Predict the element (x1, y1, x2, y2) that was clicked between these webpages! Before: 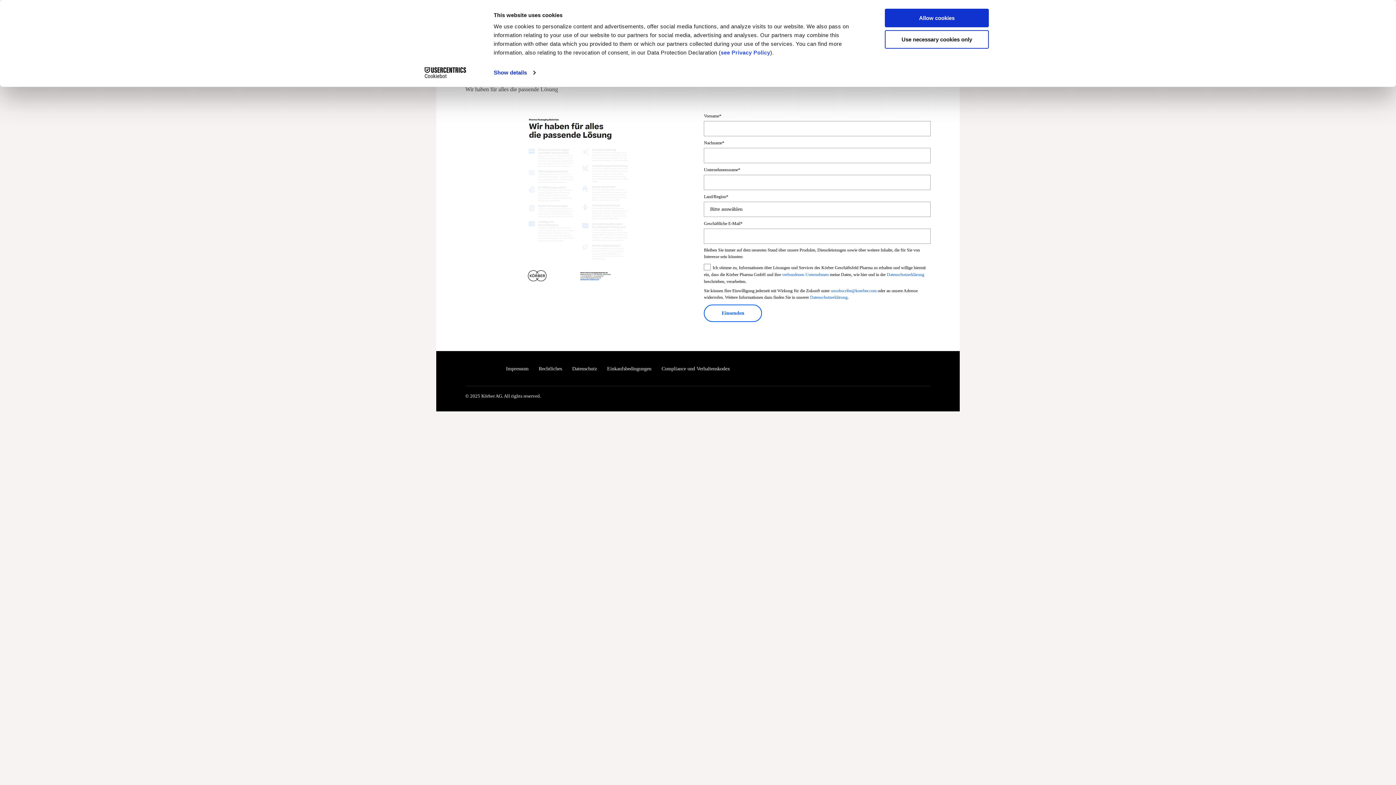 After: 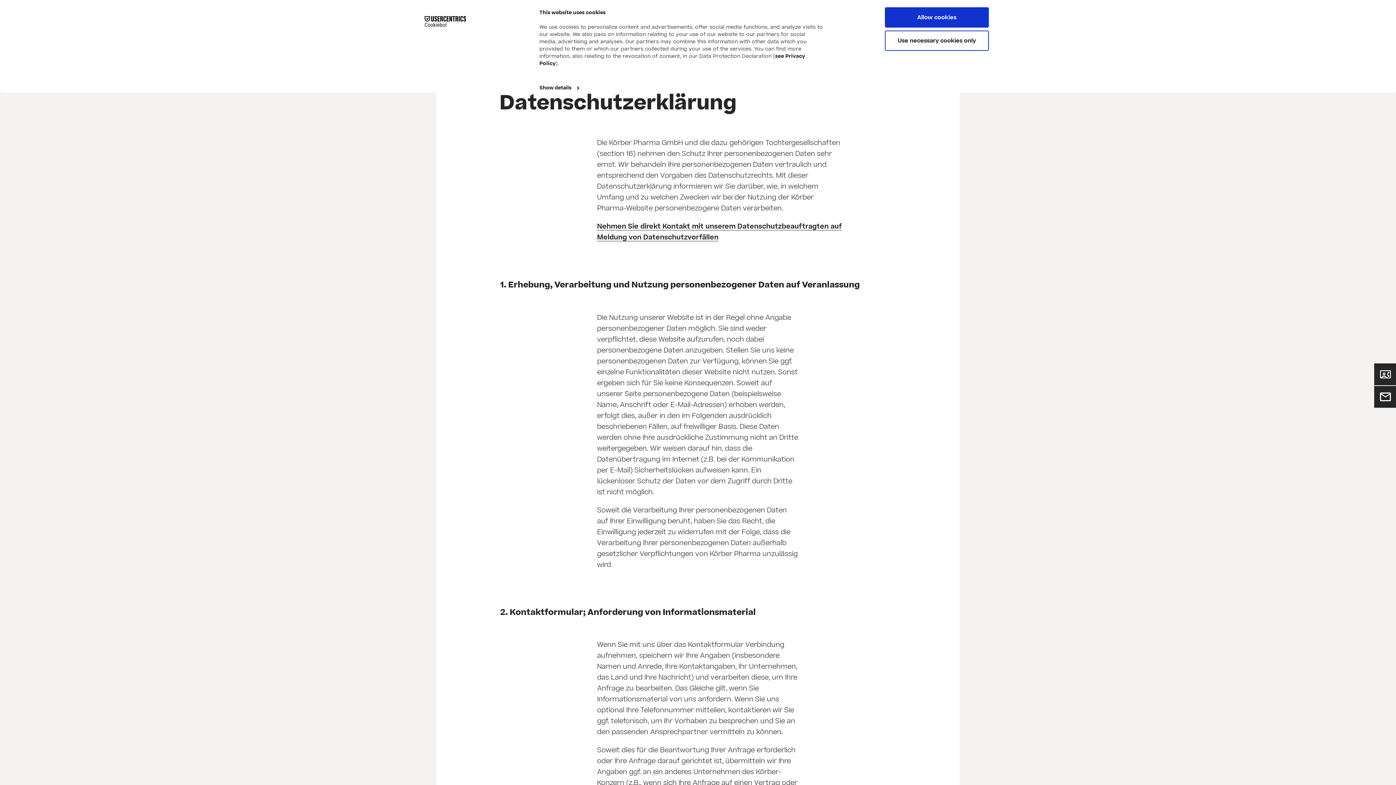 Action: label: Datenschutz bbox: (568, 362, 601, 376)